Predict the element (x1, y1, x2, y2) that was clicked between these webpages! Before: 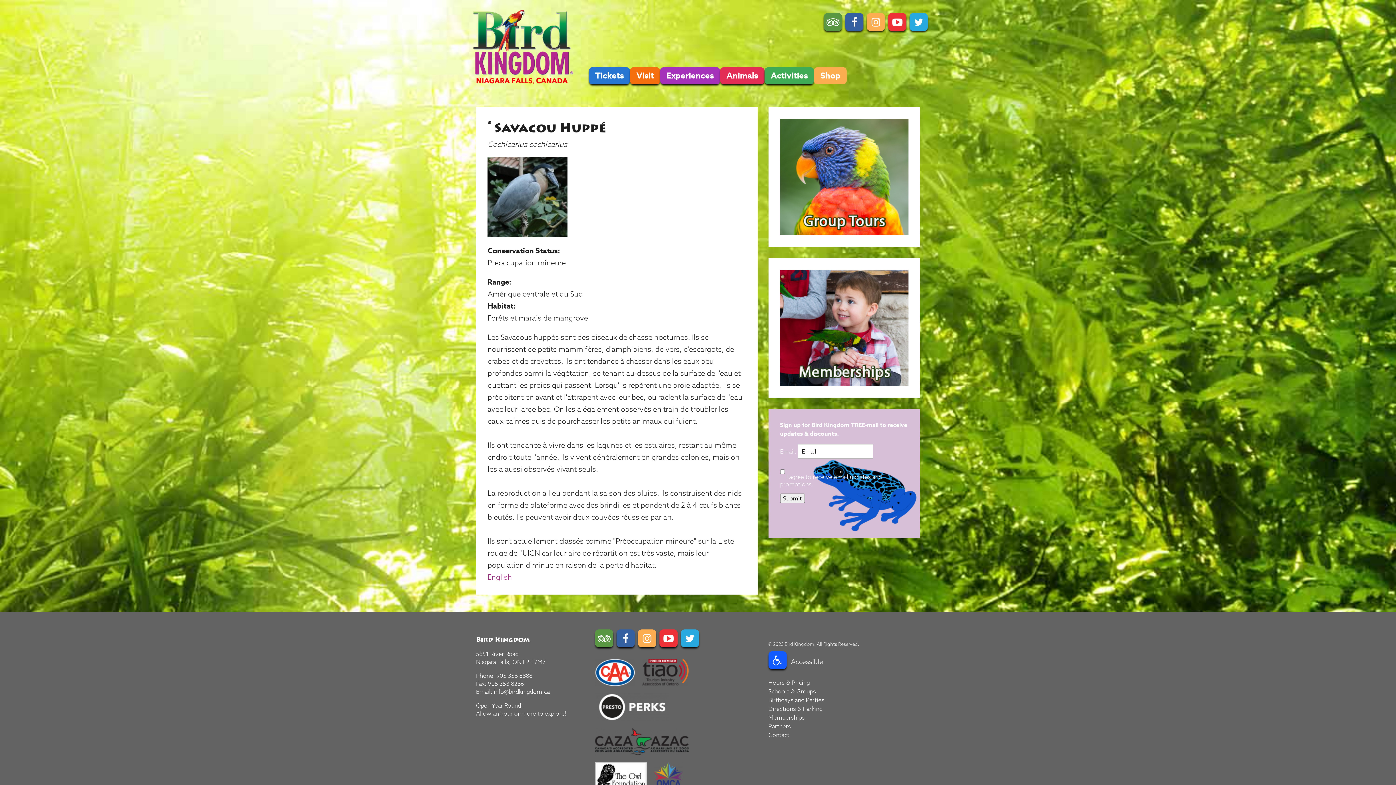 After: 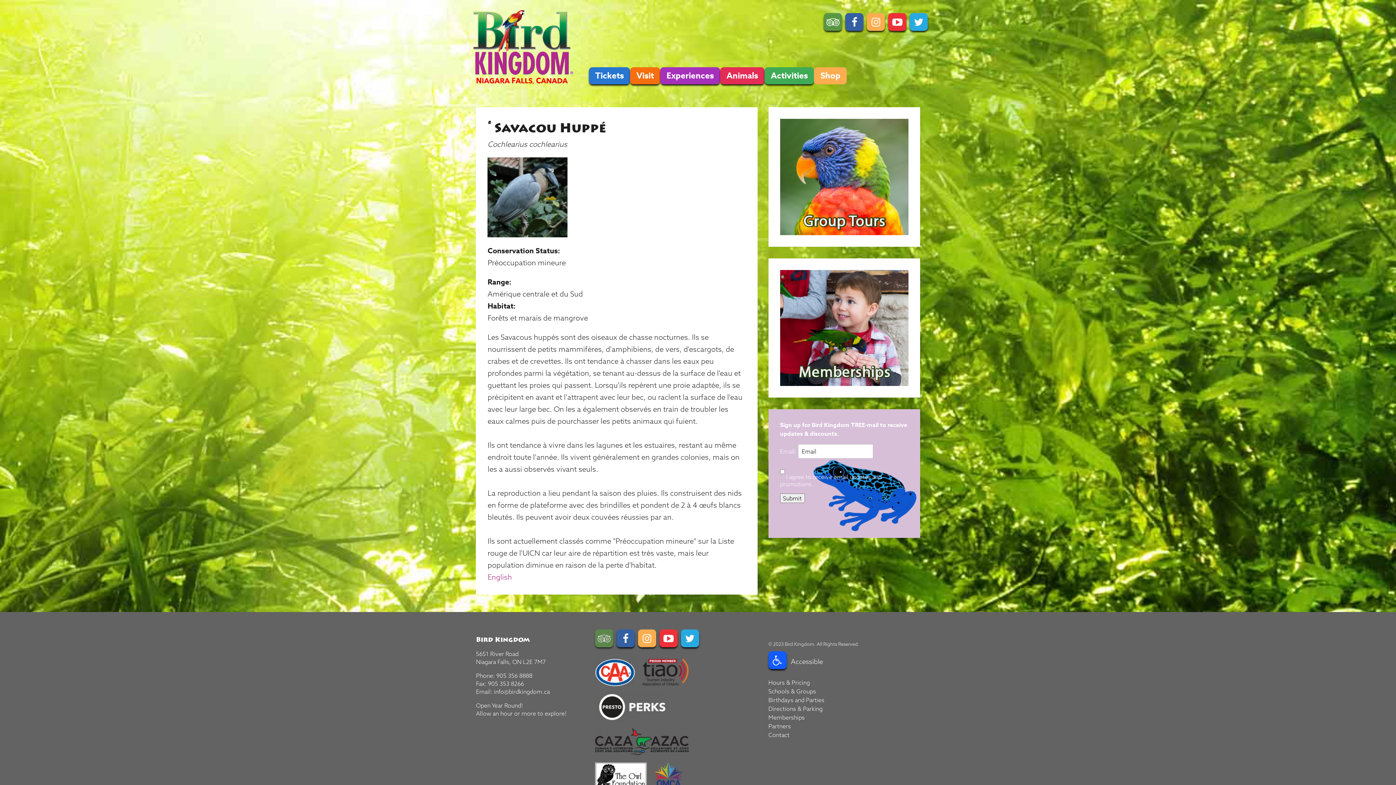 Action: bbox: (595, 629, 613, 647) label: 
